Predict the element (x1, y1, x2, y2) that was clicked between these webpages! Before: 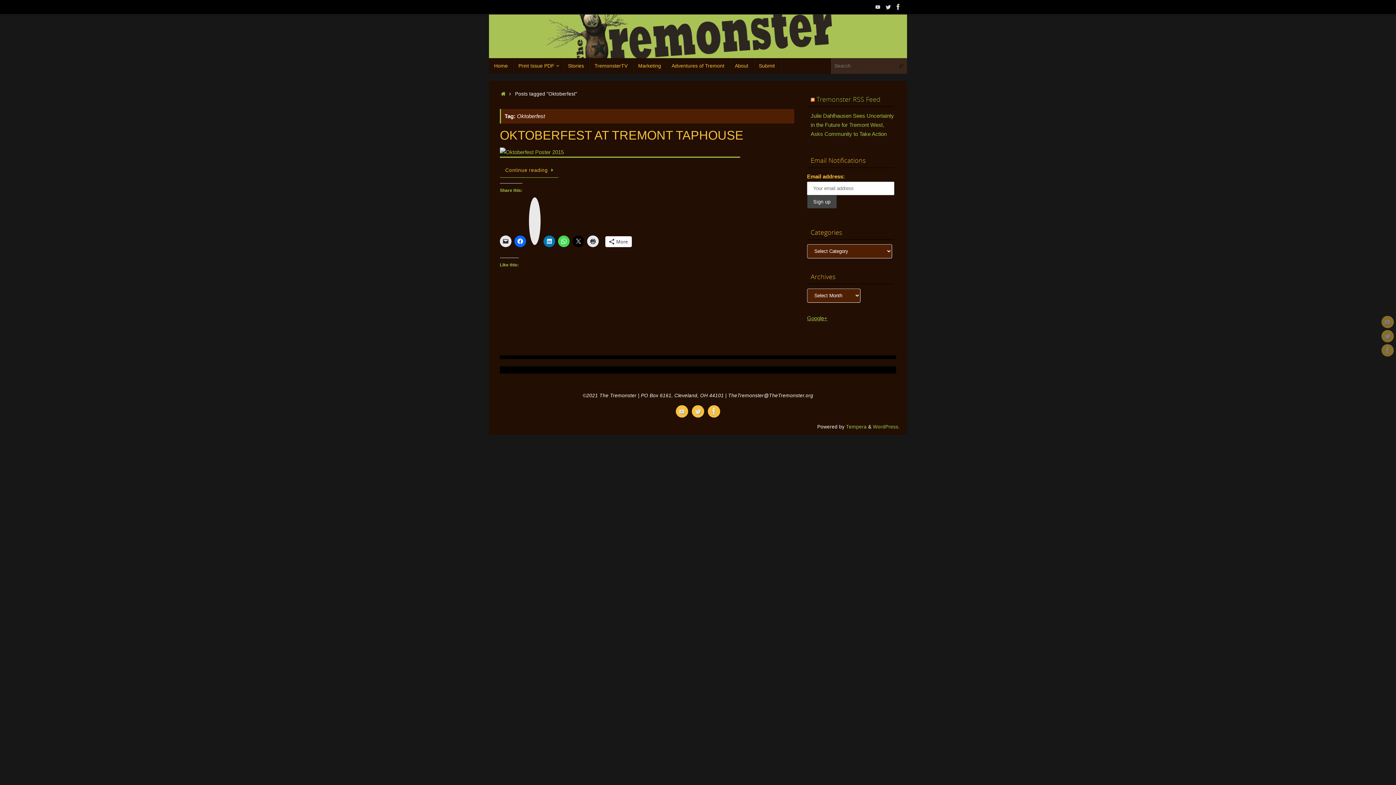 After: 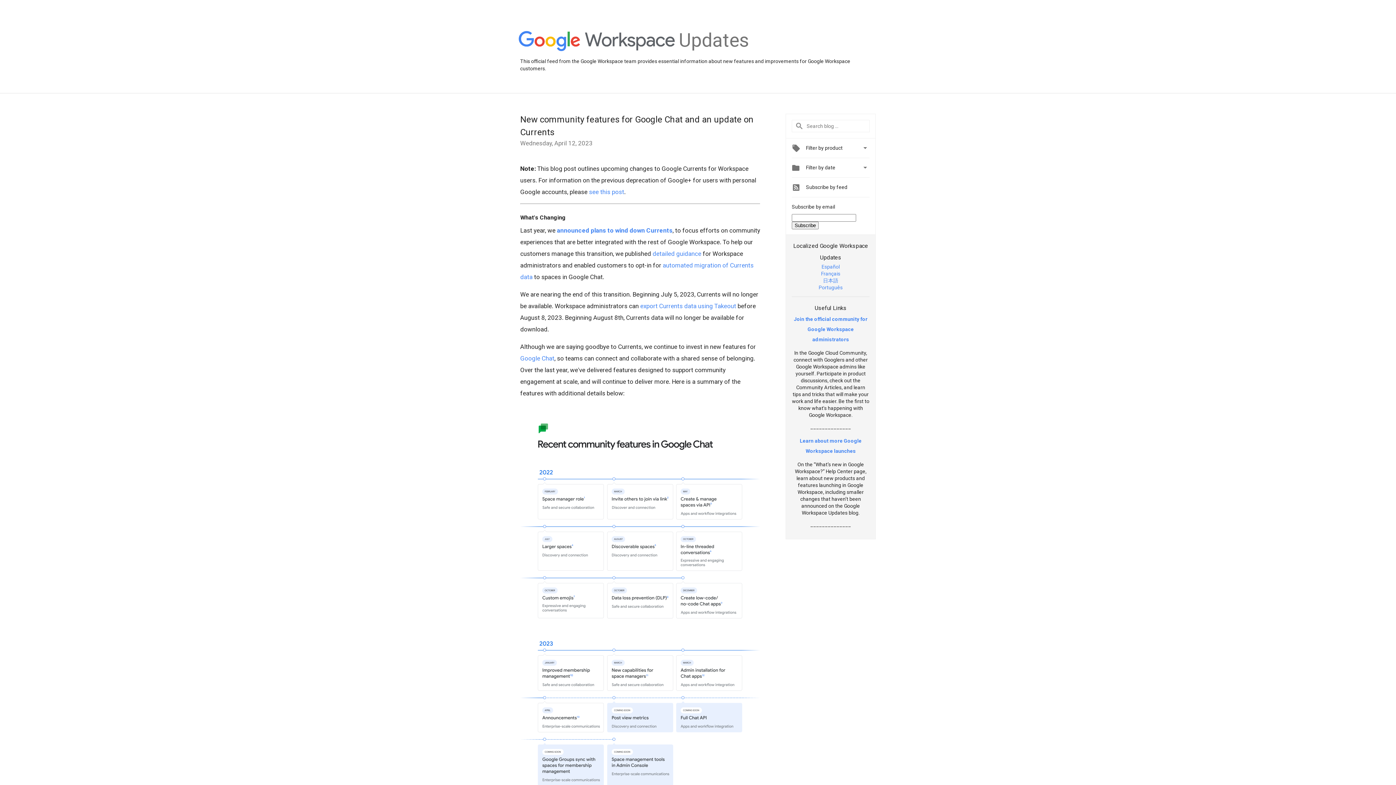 Action: label: Google+ bbox: (807, 315, 827, 321)